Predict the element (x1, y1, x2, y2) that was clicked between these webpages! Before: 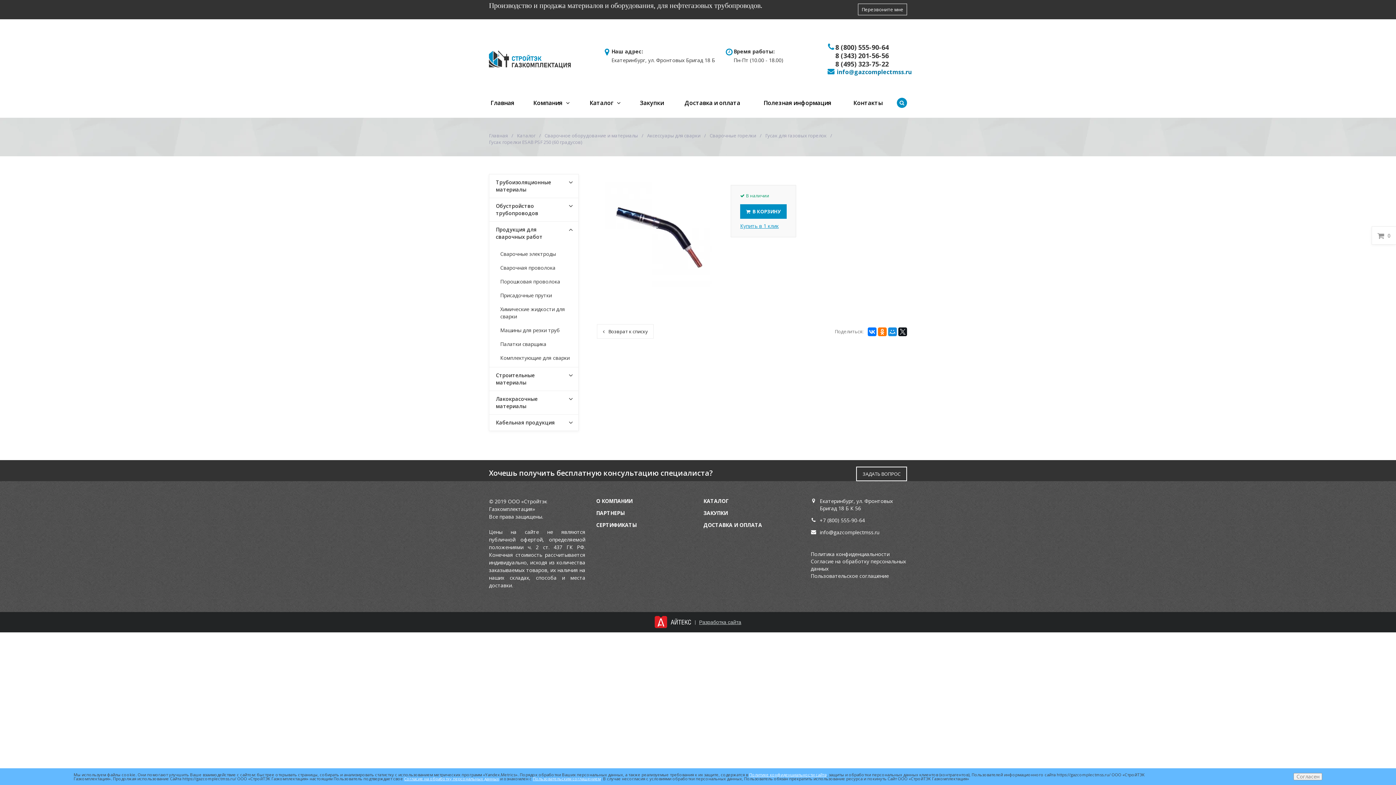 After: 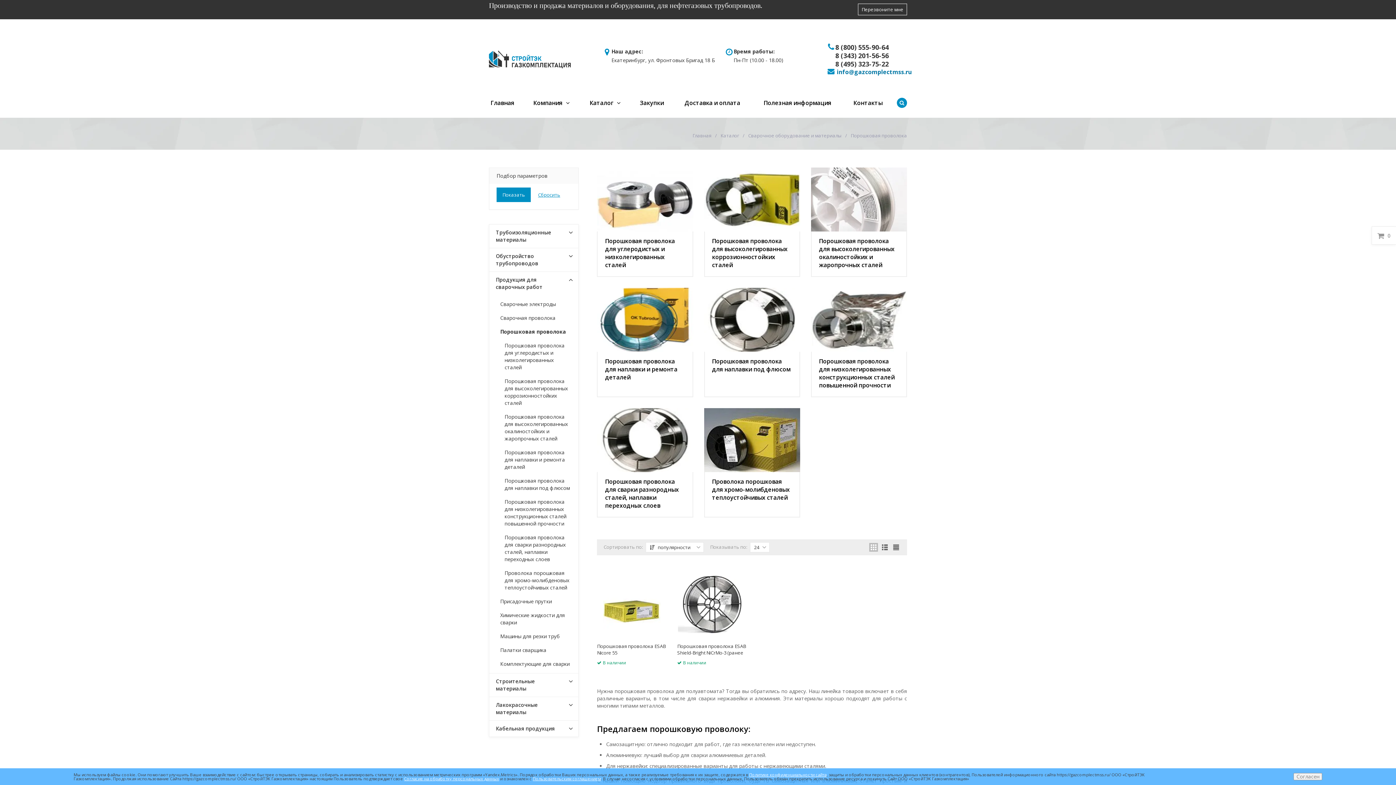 Action: label: Порошковая проволока bbox: (493, 274, 578, 288)